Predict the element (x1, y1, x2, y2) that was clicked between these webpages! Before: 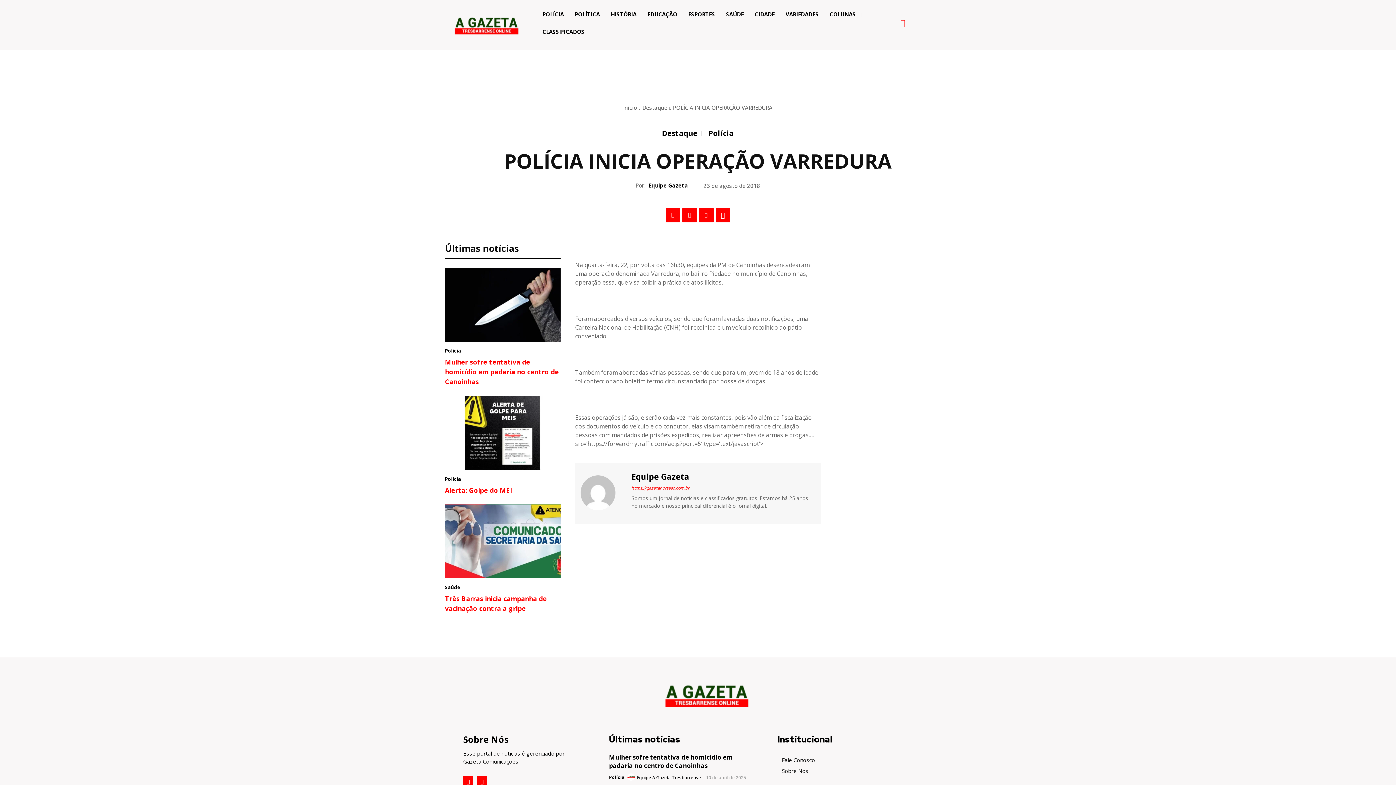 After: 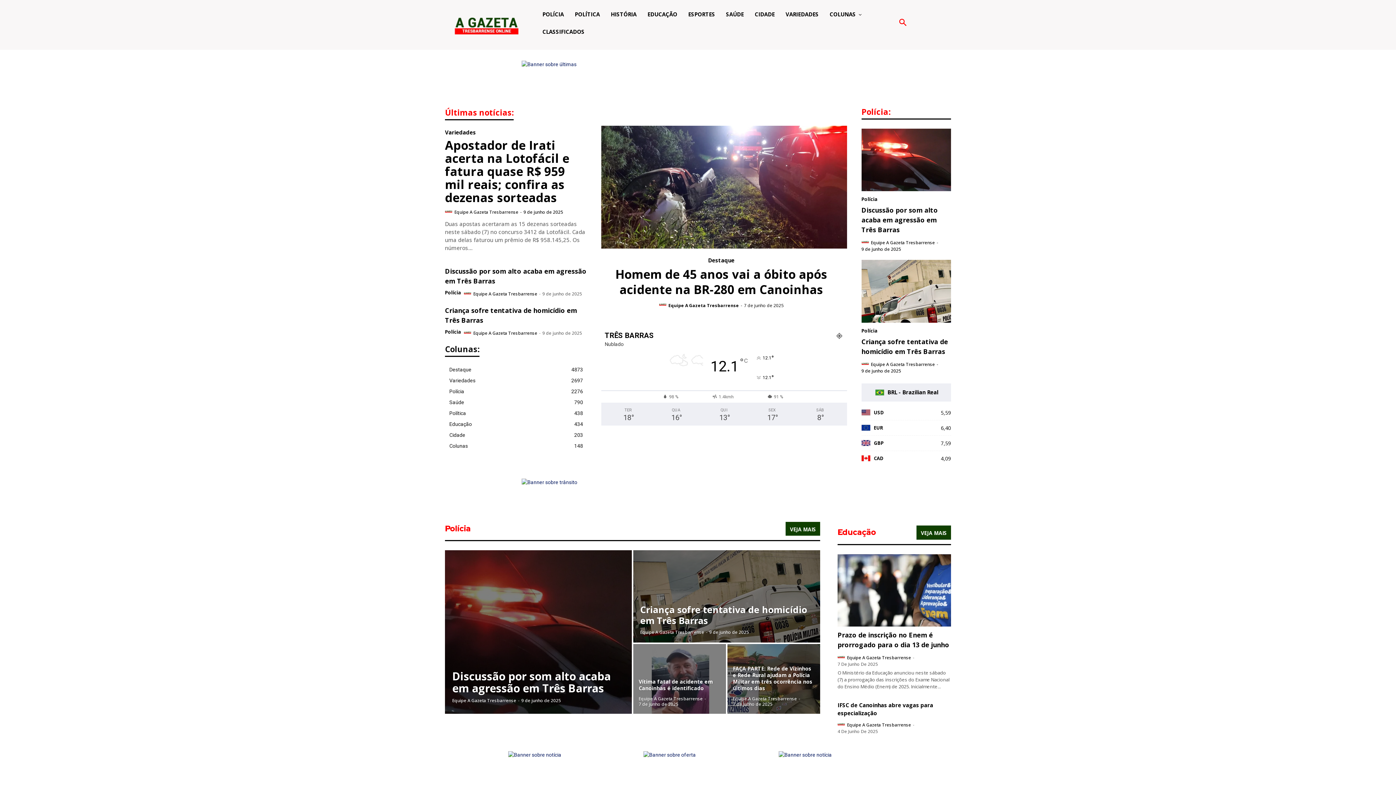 Action: label: https://gazetanortesc.com.br bbox: (631, 484, 815, 492)